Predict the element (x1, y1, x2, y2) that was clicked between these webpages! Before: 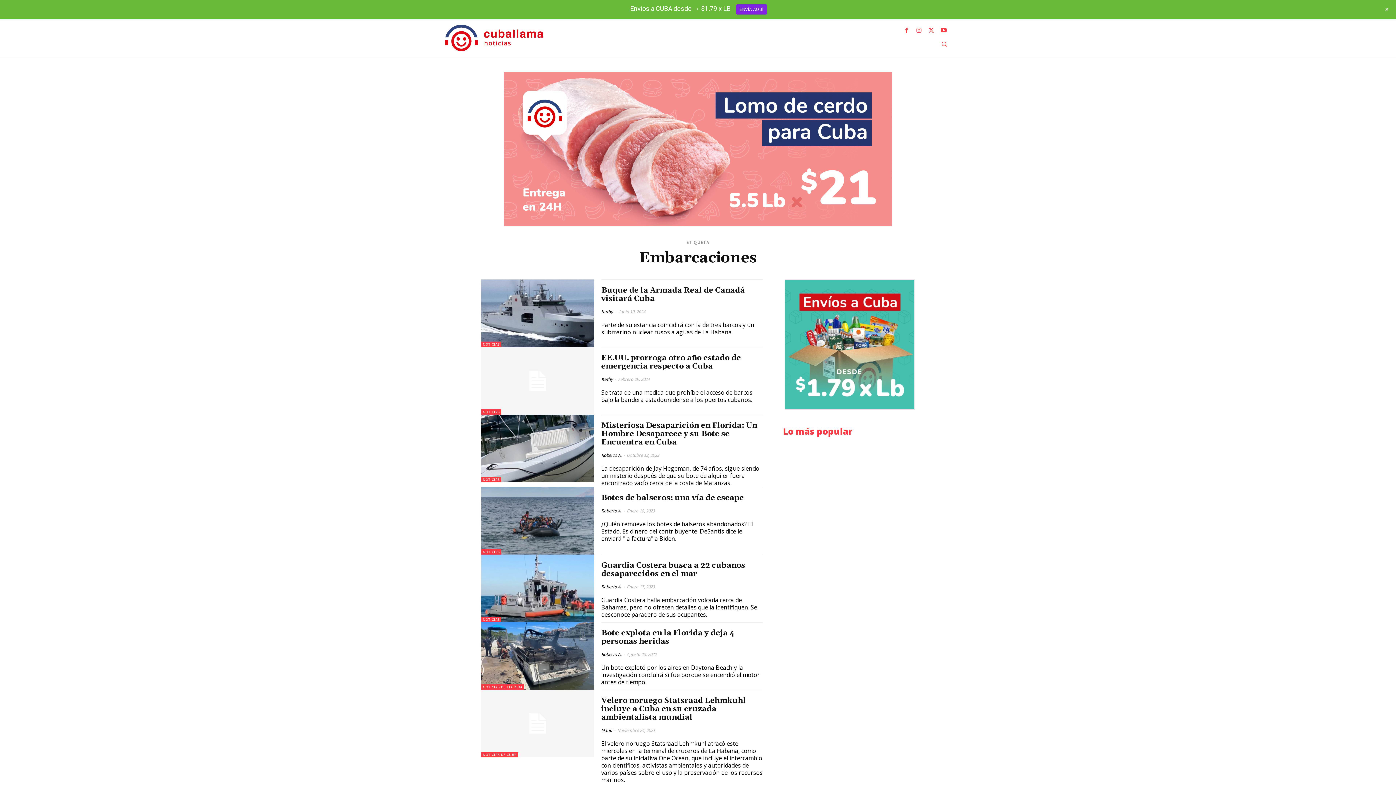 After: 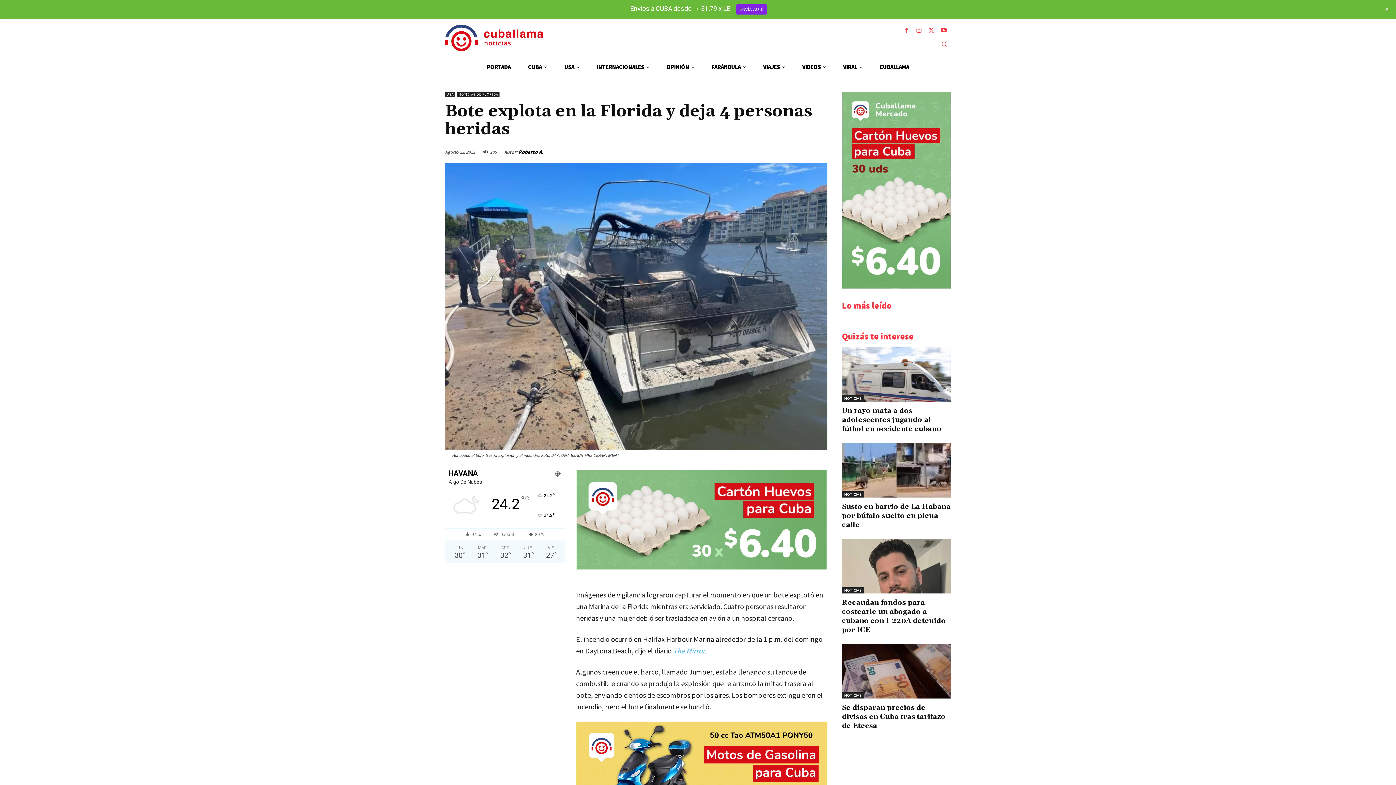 Action: bbox: (601, 628, 734, 646) label: Bote explota en la Florida y deja 4 personas heridas